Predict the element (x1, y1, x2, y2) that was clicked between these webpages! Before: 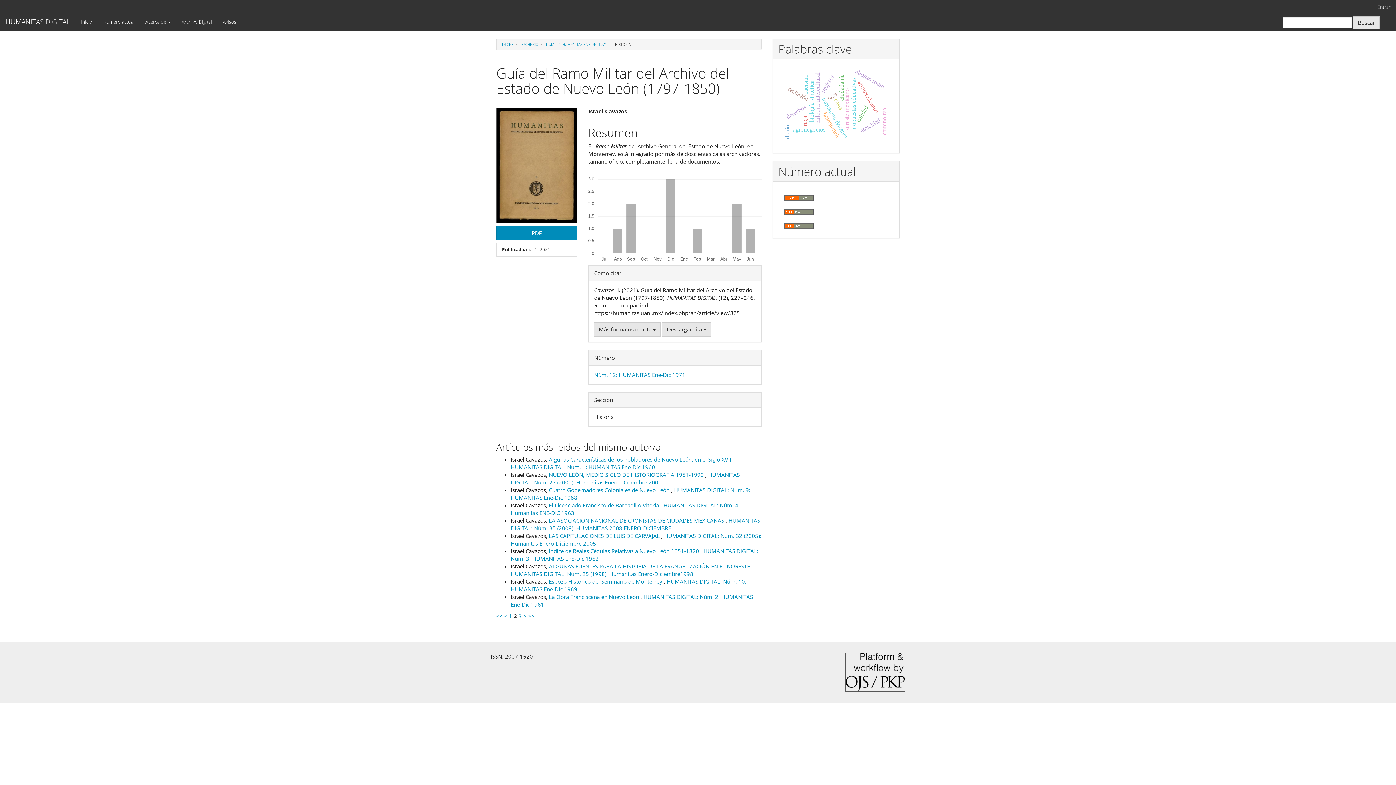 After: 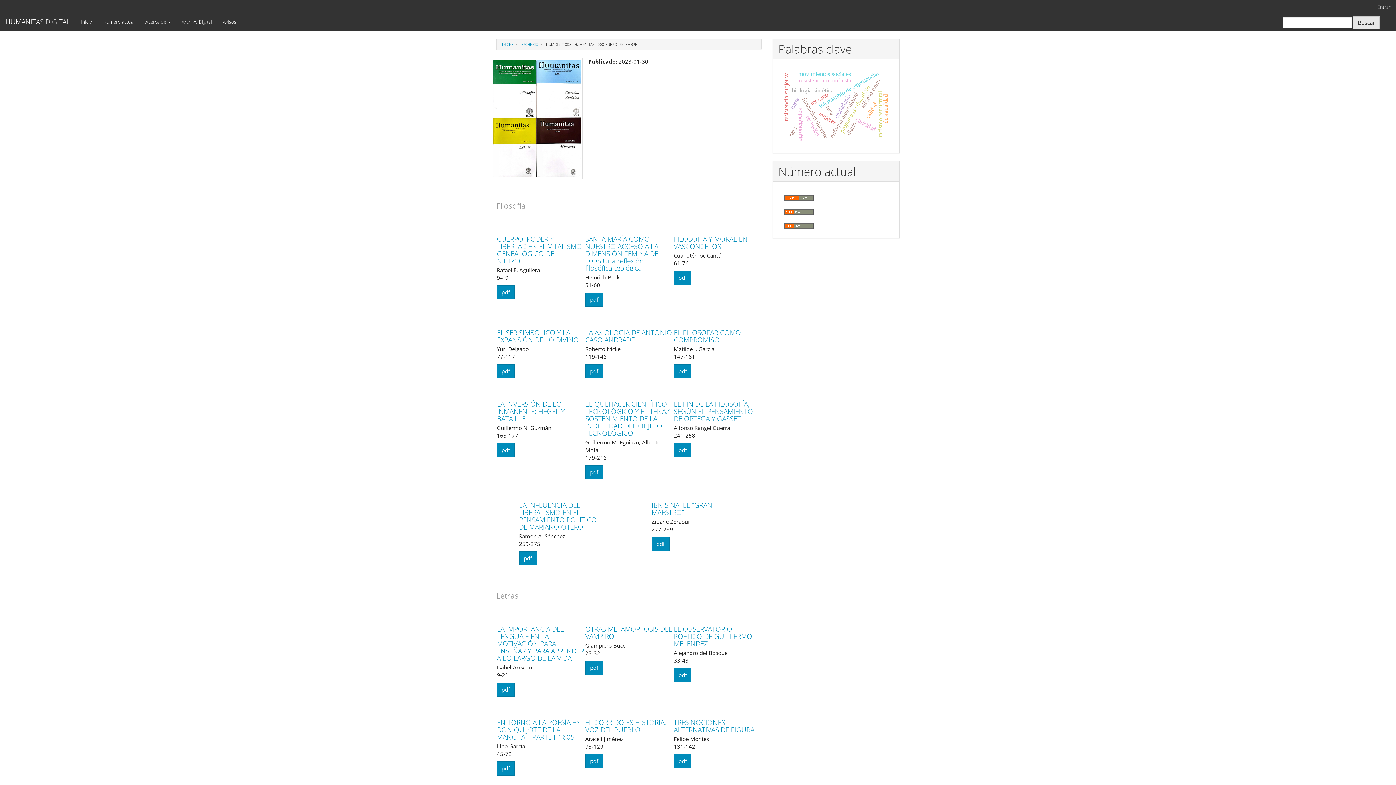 Action: label: HUMANITAS DIGITAL: Núm. 35 (2008): HUMANITAS 2008 ENERO-DICIEMBRE bbox: (510, 517, 760, 532)